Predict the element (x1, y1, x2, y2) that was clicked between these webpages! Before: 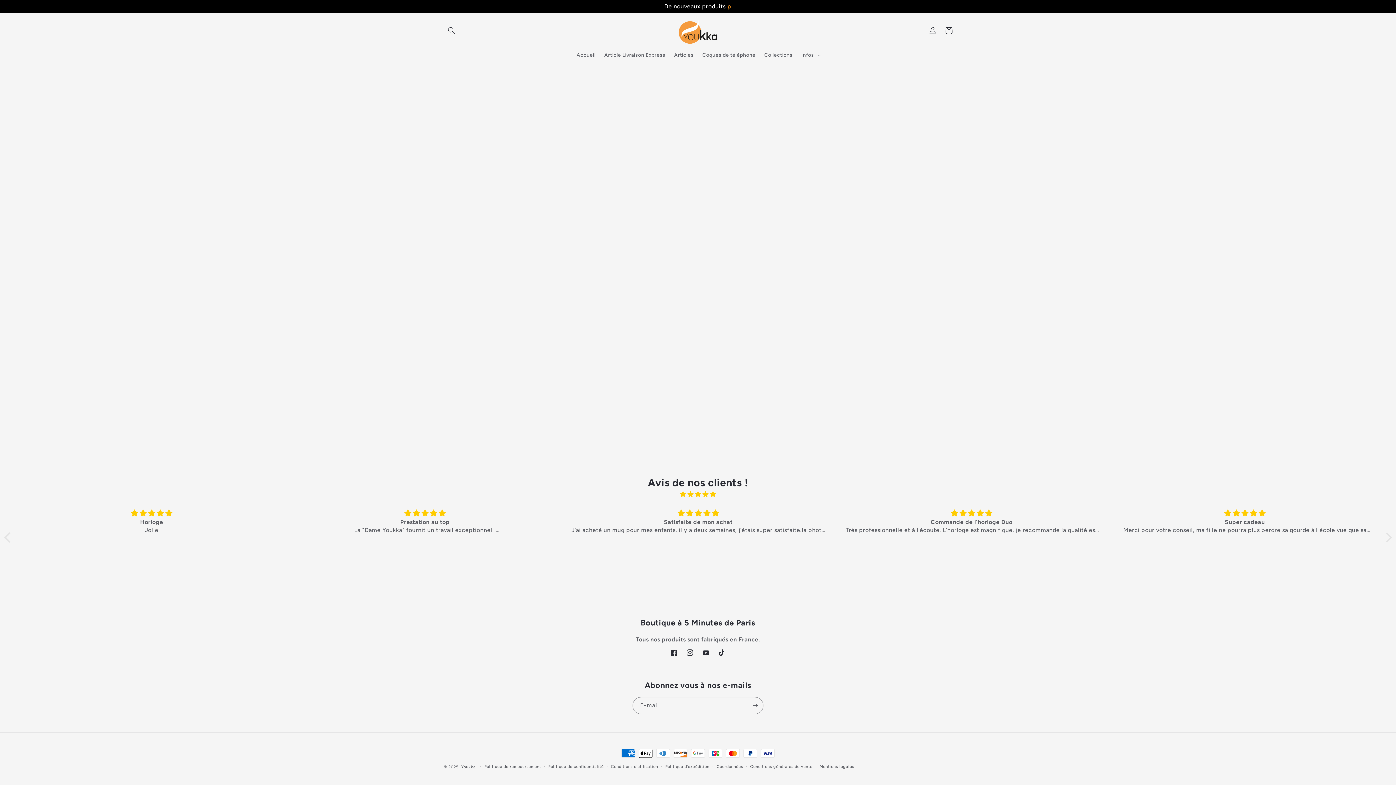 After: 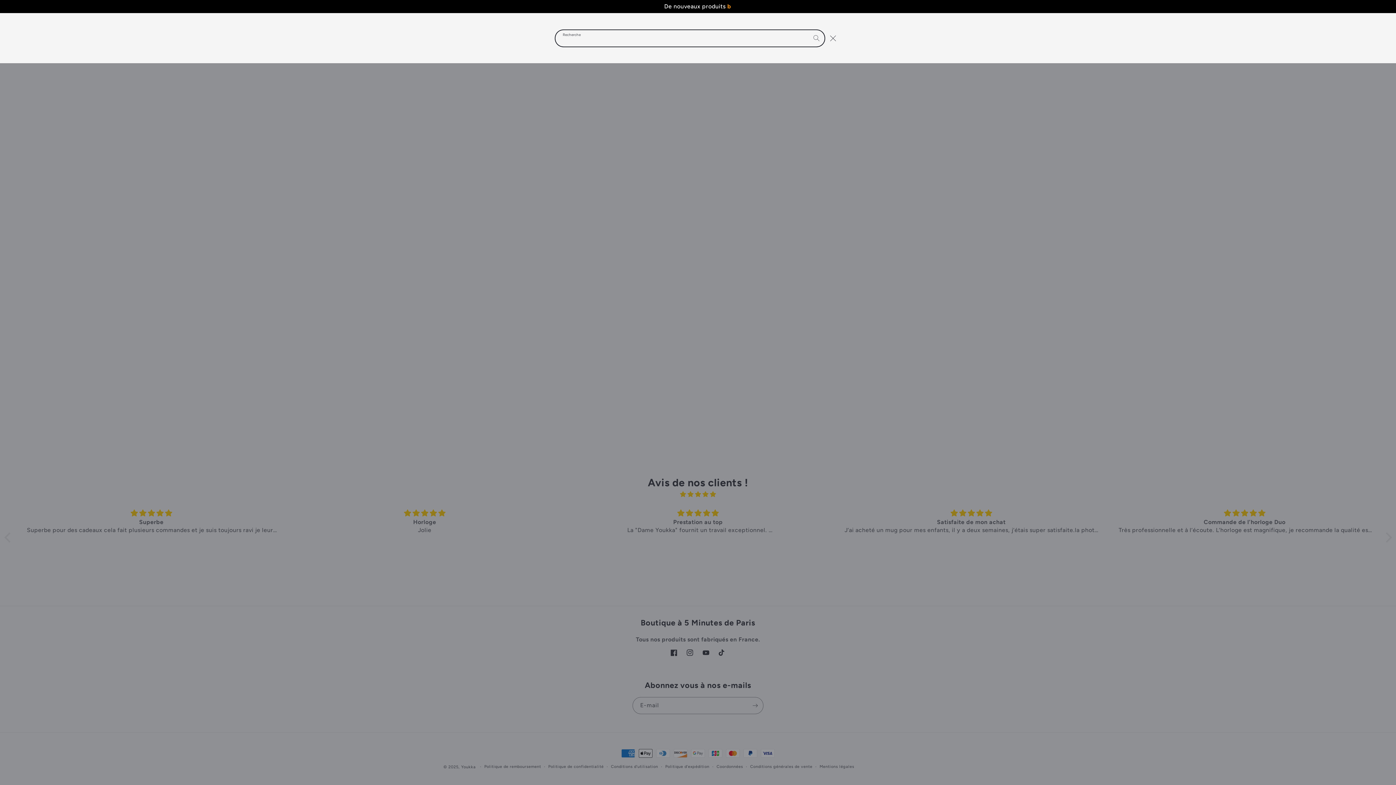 Action: label: Recherche bbox: (443, 22, 459, 38)